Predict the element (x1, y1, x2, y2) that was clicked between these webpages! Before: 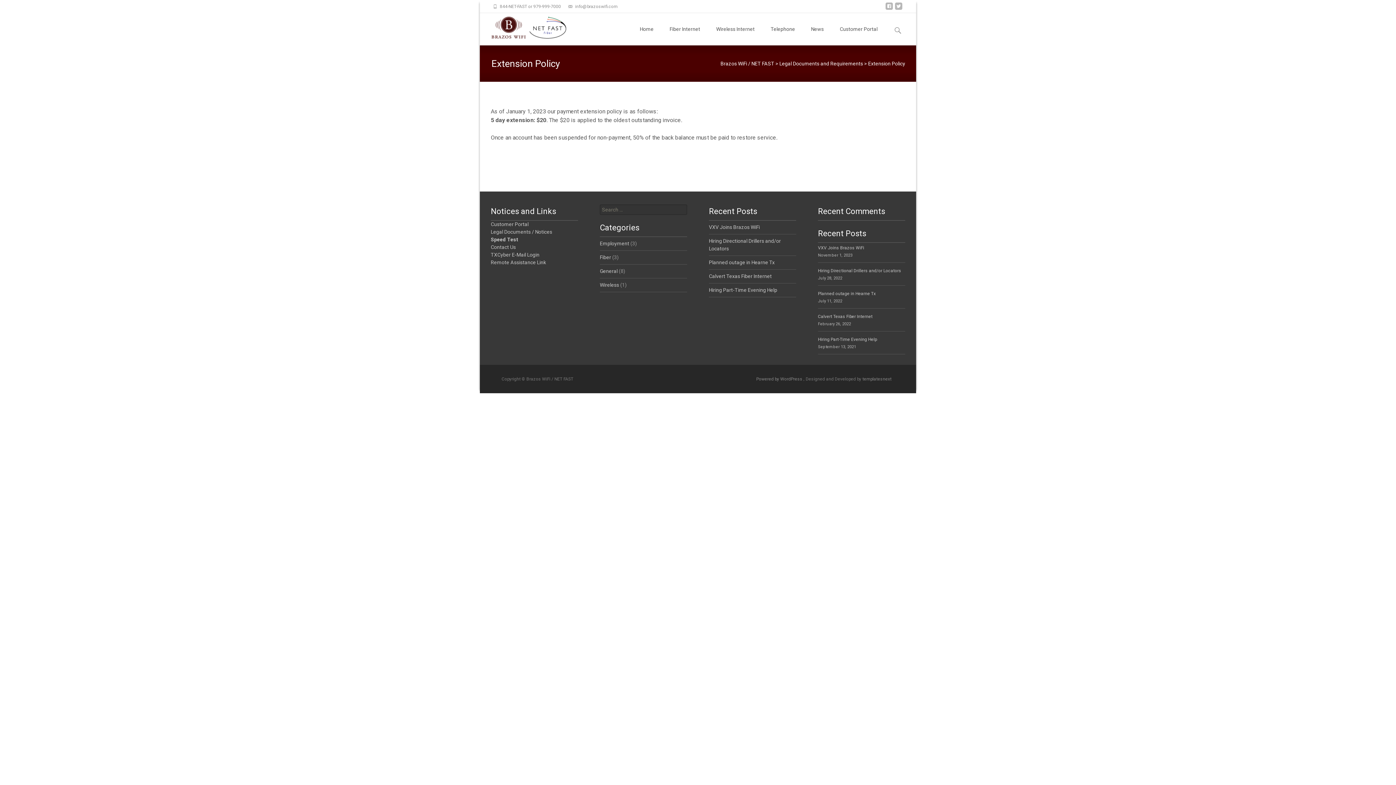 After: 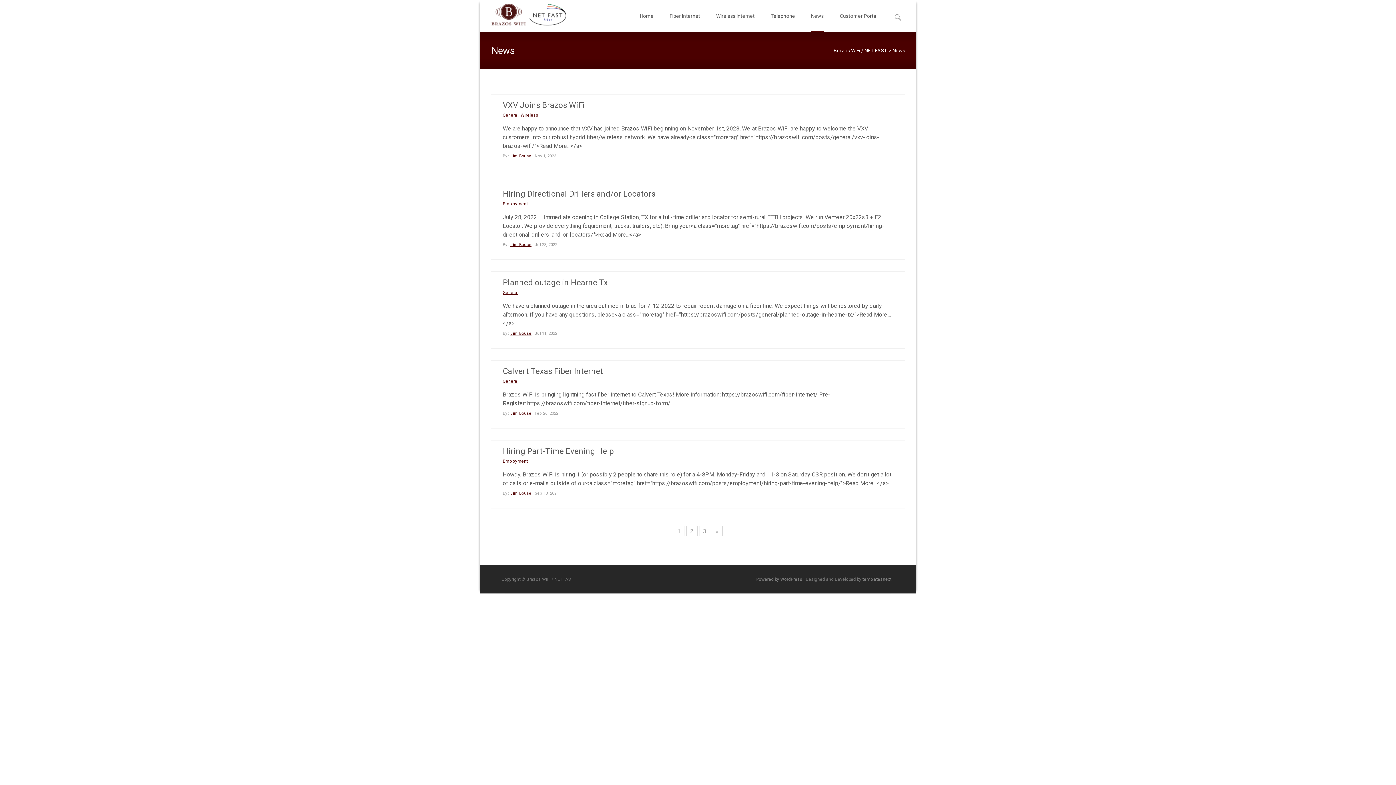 Action: label: News bbox: (811, 13, 824, 45)